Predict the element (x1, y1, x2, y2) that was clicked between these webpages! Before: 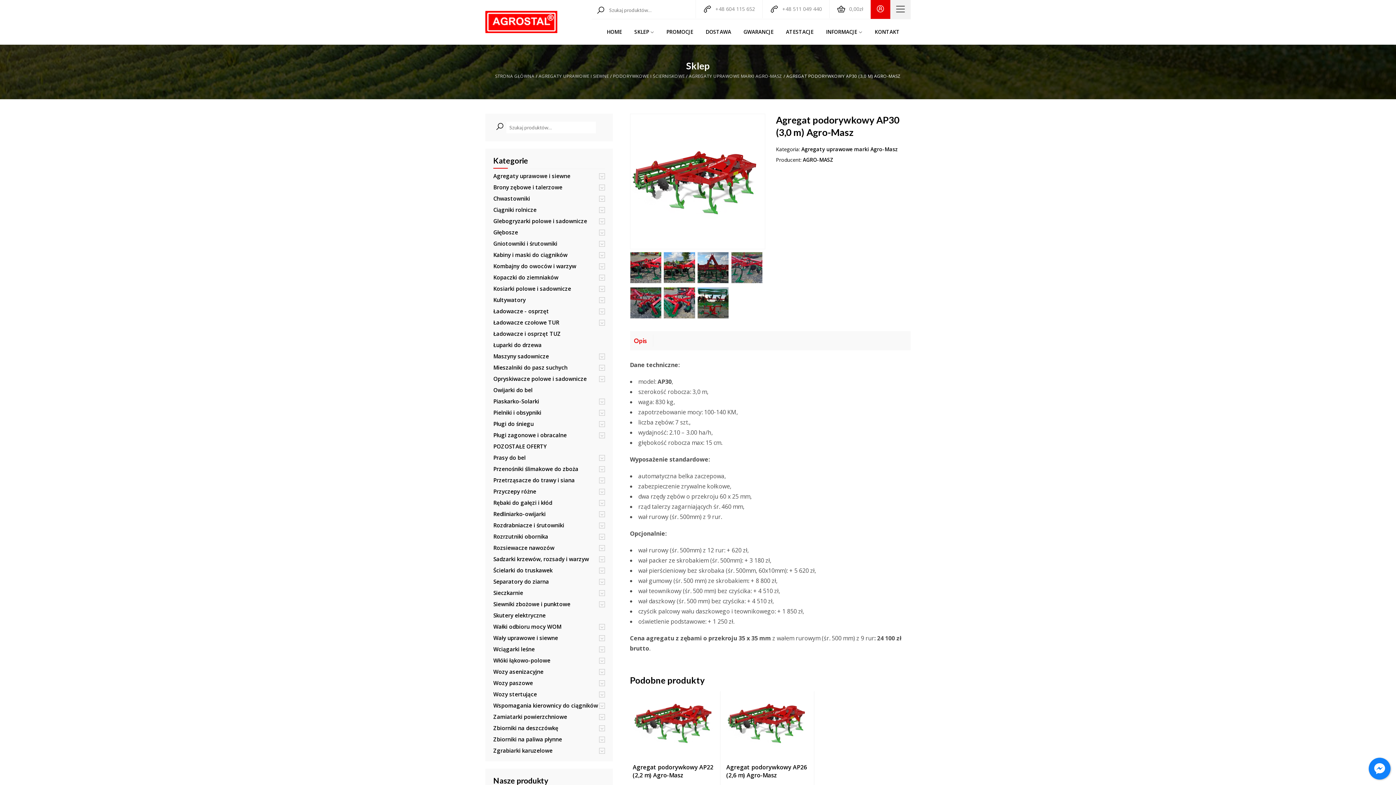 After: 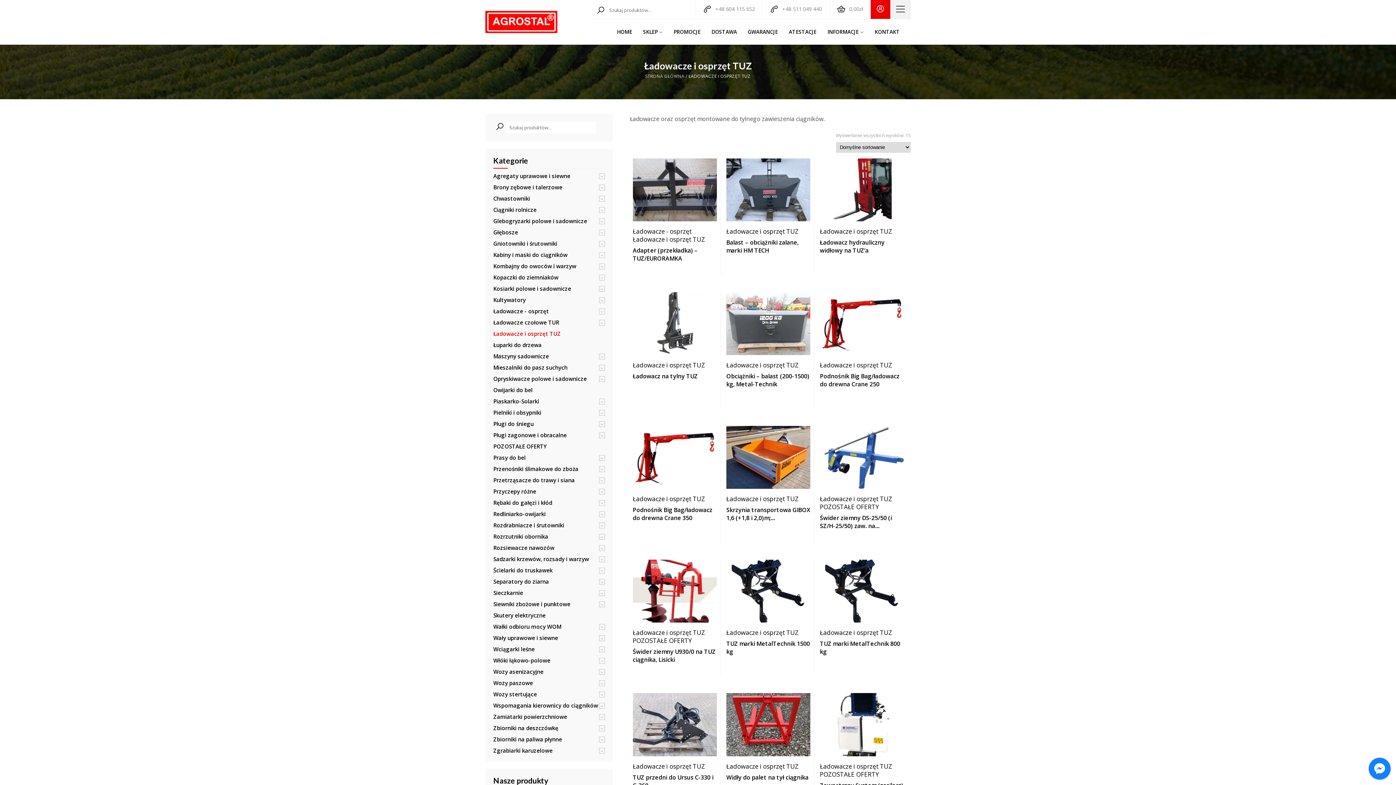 Action: bbox: (493, 330, 561, 337) label: Ładowacze i osprzęt TUZ